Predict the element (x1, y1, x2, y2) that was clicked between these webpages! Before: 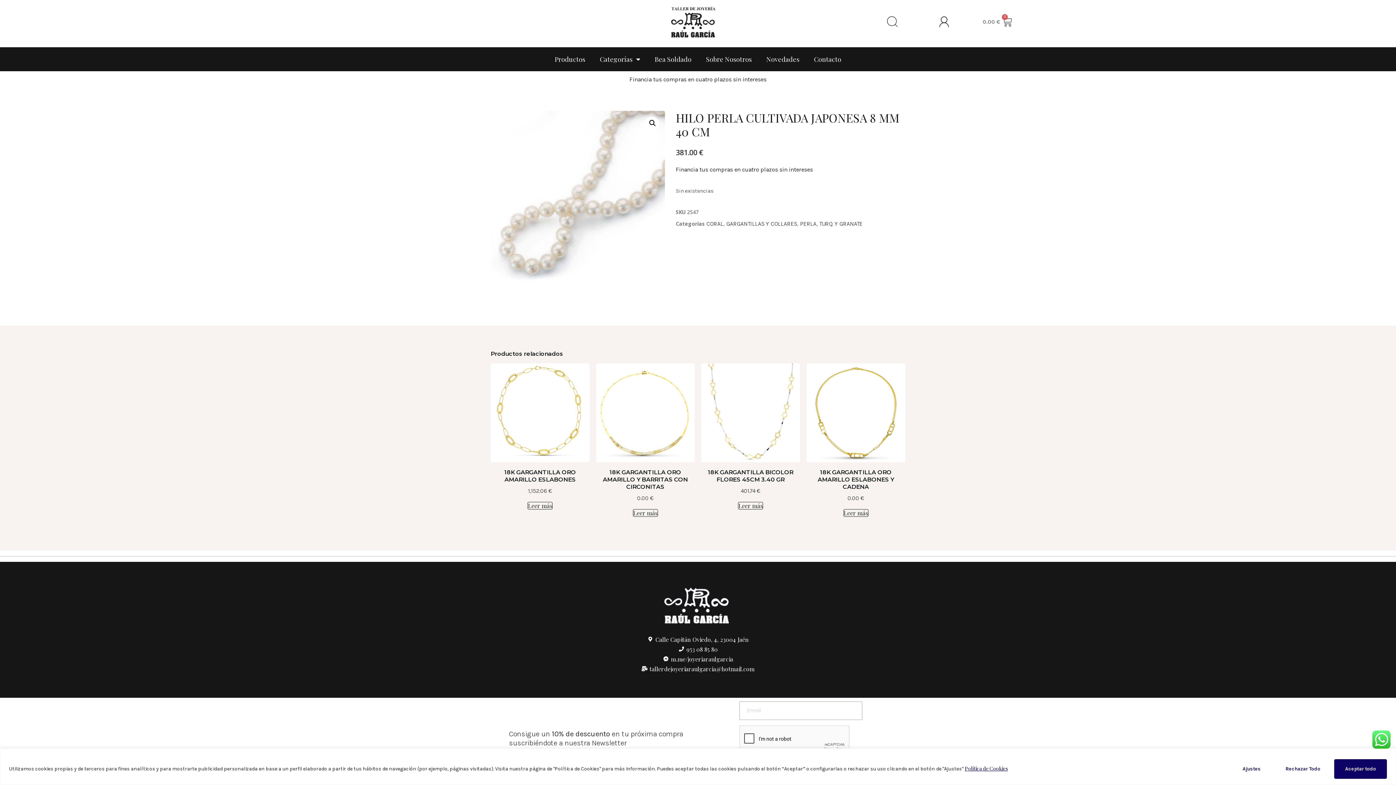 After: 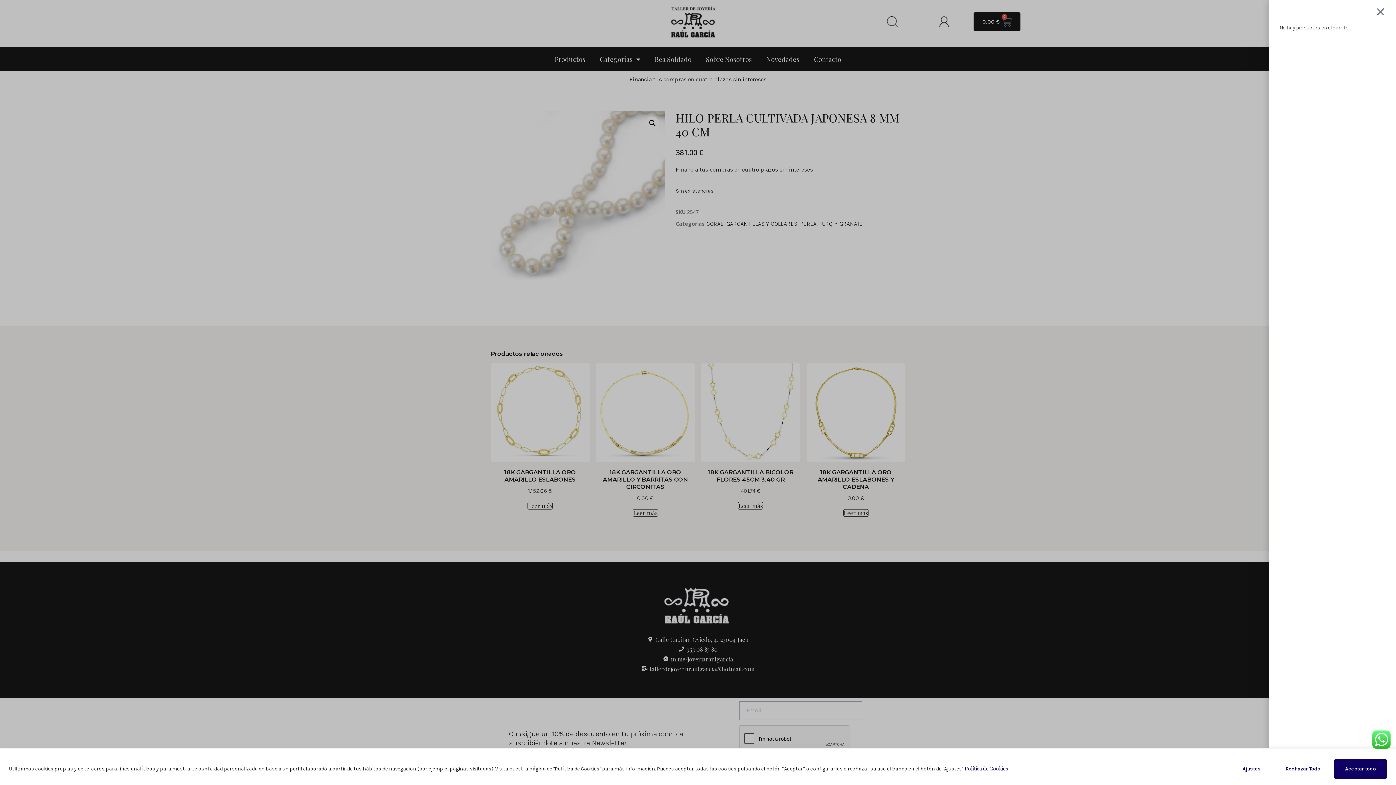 Action: bbox: (973, 12, 1021, 31) label: 0.00 €
0
Carrito